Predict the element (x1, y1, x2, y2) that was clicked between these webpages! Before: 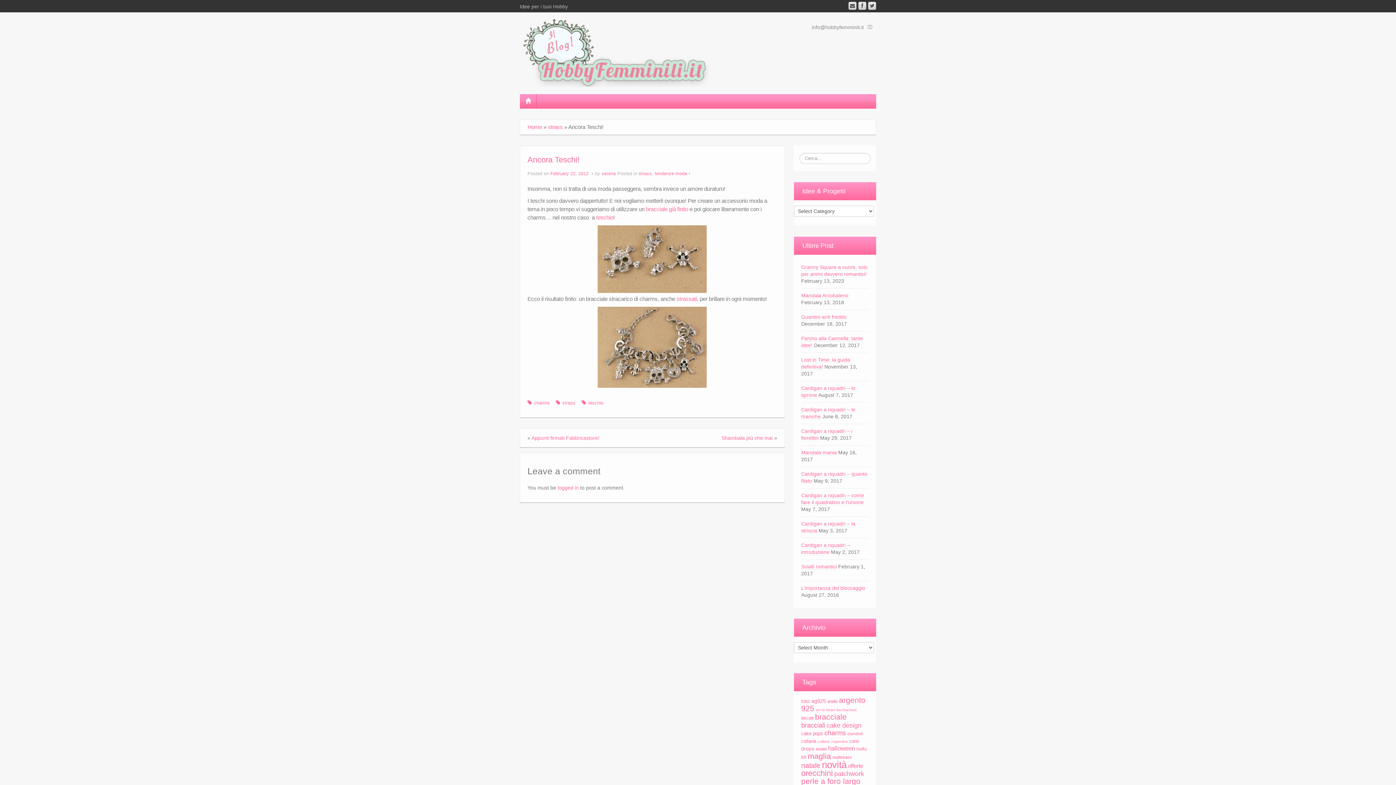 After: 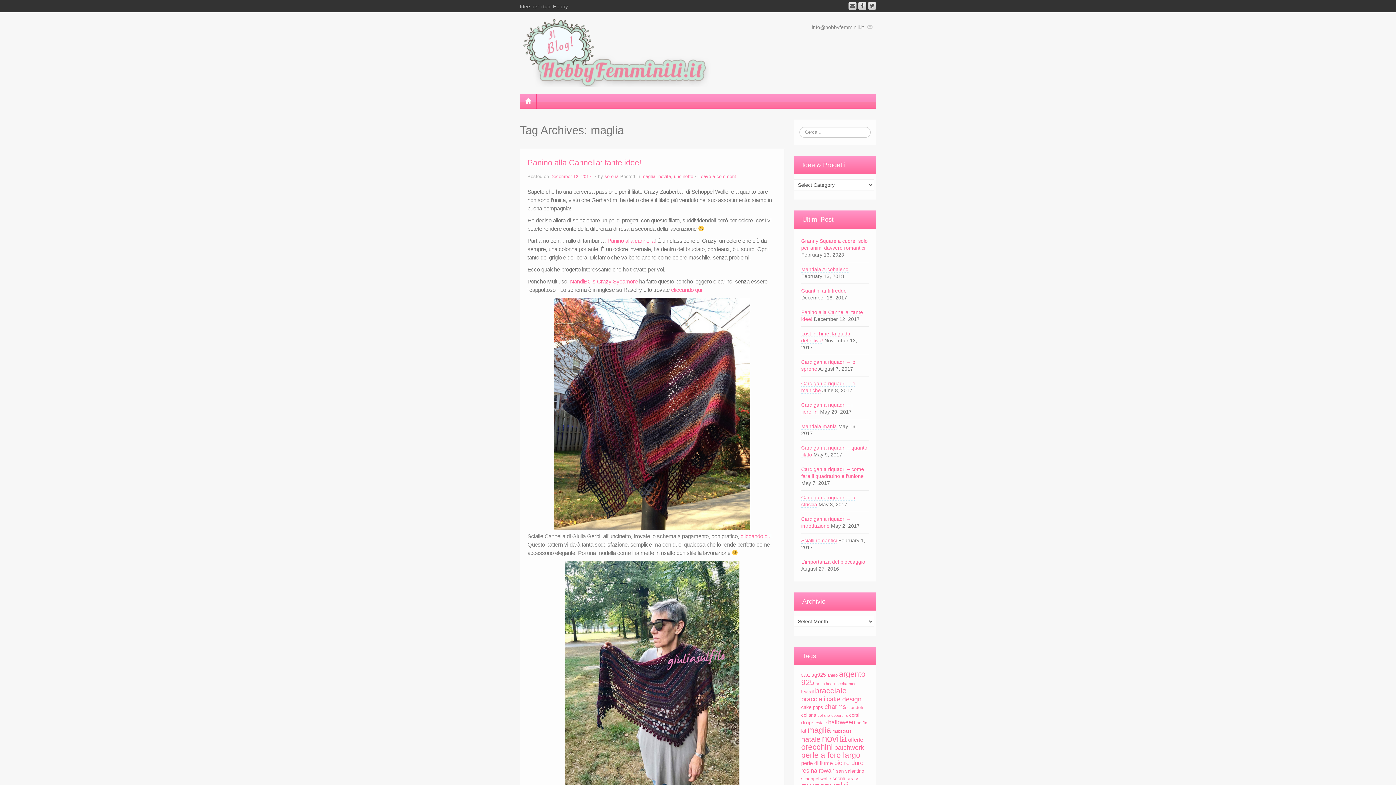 Action: label: maglia bbox: (807, 751, 831, 760)